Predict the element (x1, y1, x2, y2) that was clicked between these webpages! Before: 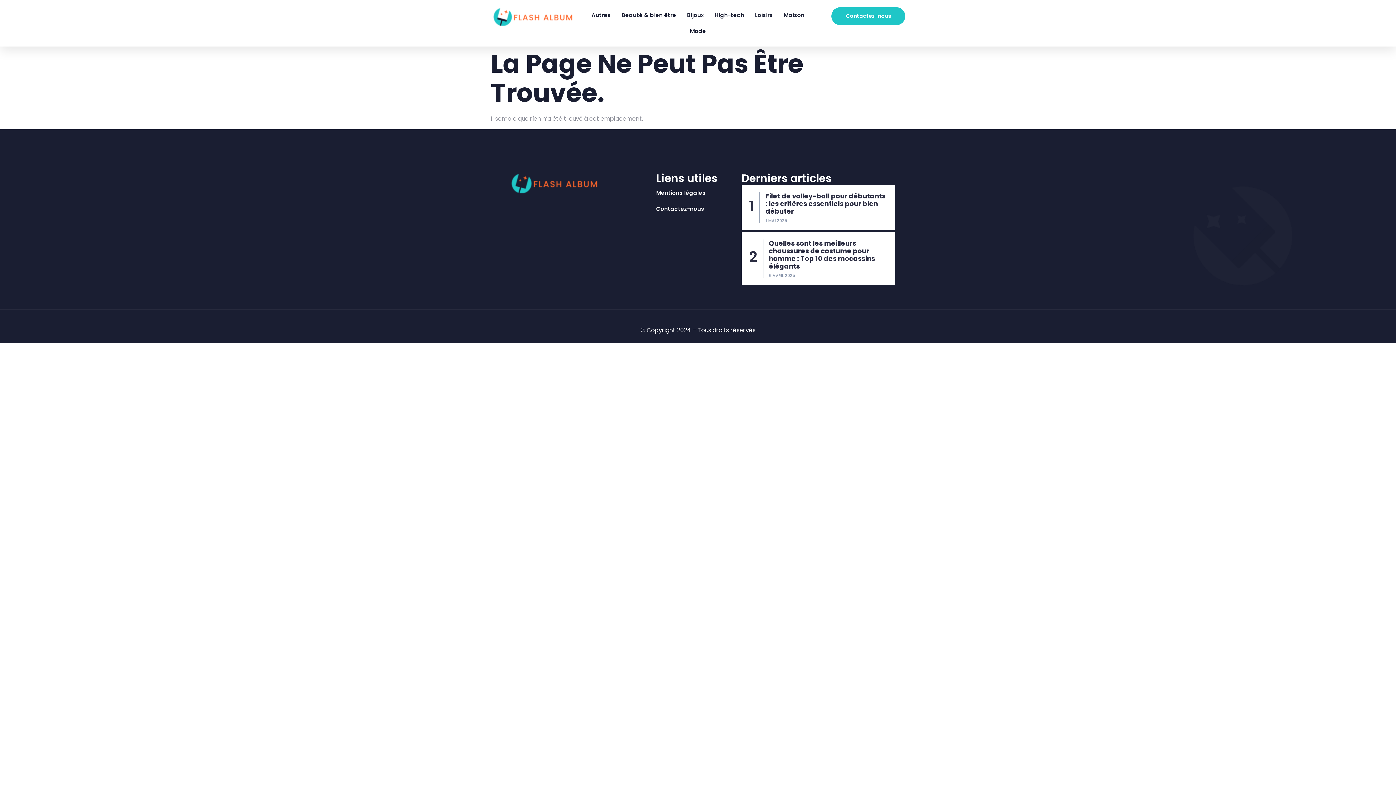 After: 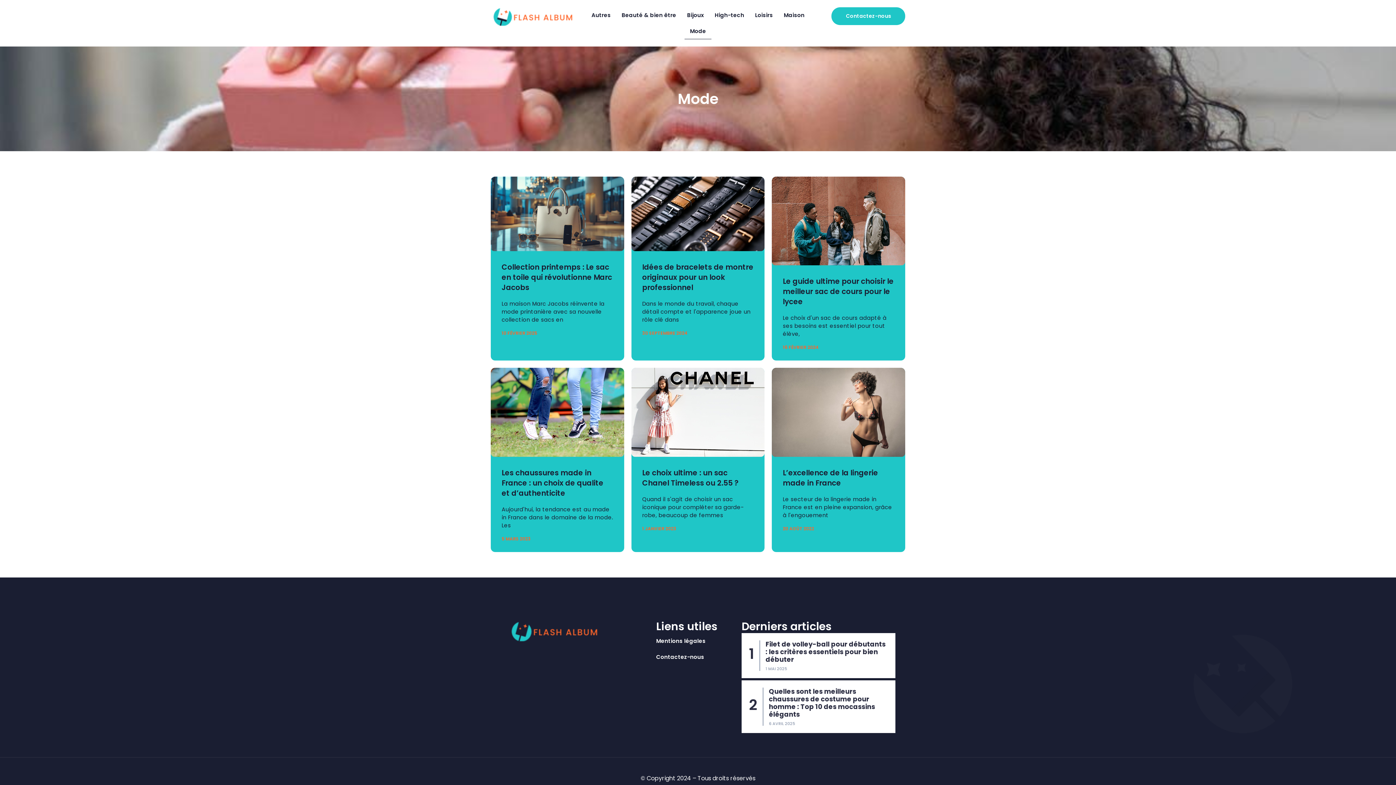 Action: label: Mode bbox: (684, 23, 711, 39)